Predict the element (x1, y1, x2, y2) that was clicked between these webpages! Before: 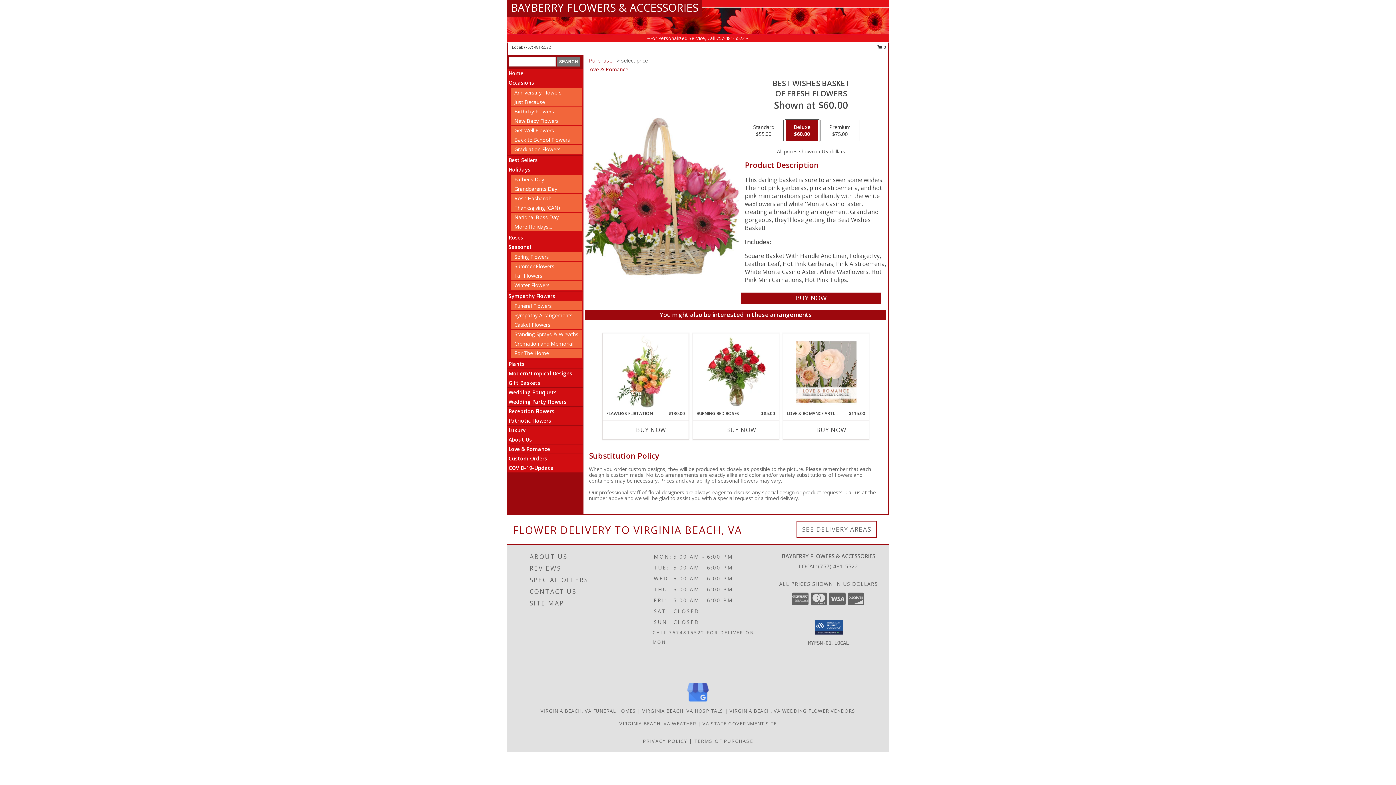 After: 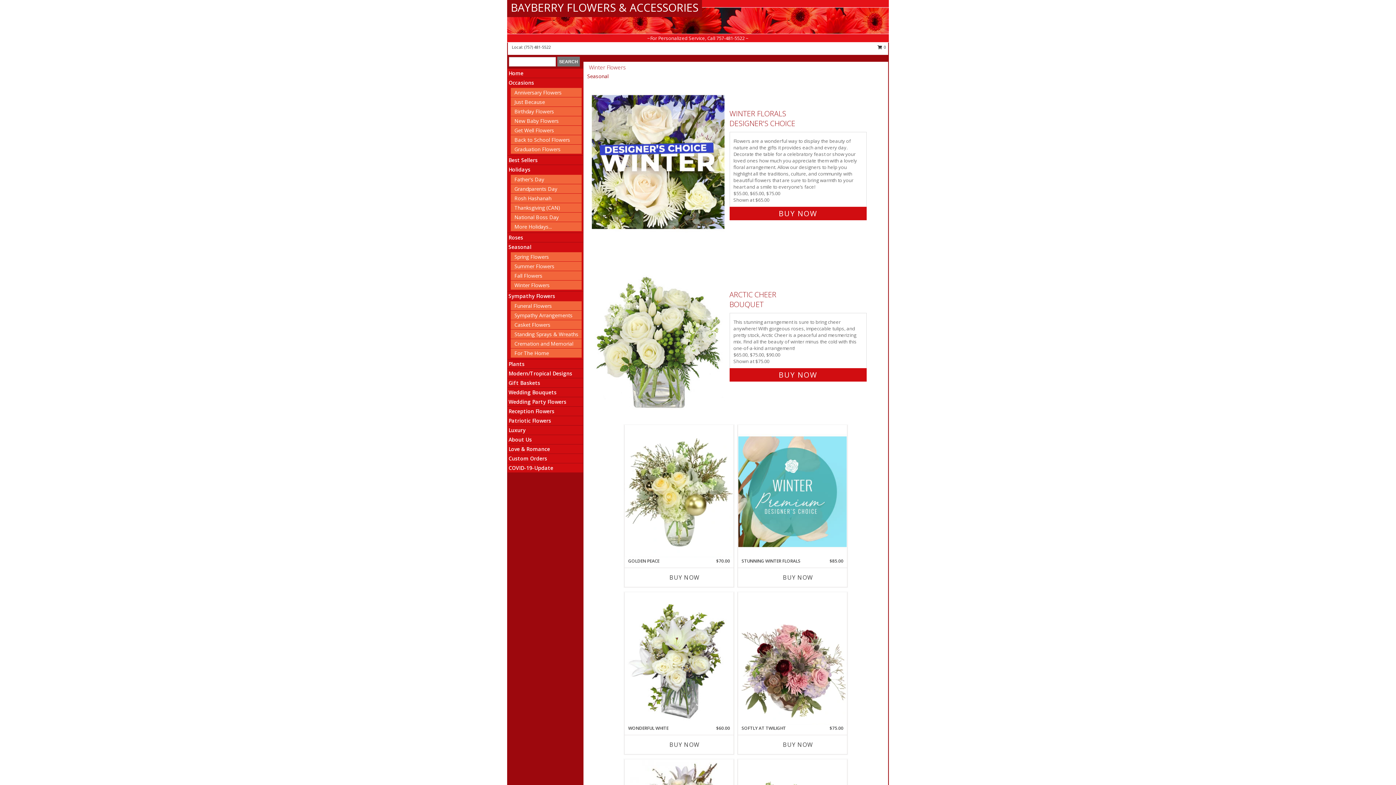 Action: bbox: (514, 281, 549, 288) label: Winter Flowers